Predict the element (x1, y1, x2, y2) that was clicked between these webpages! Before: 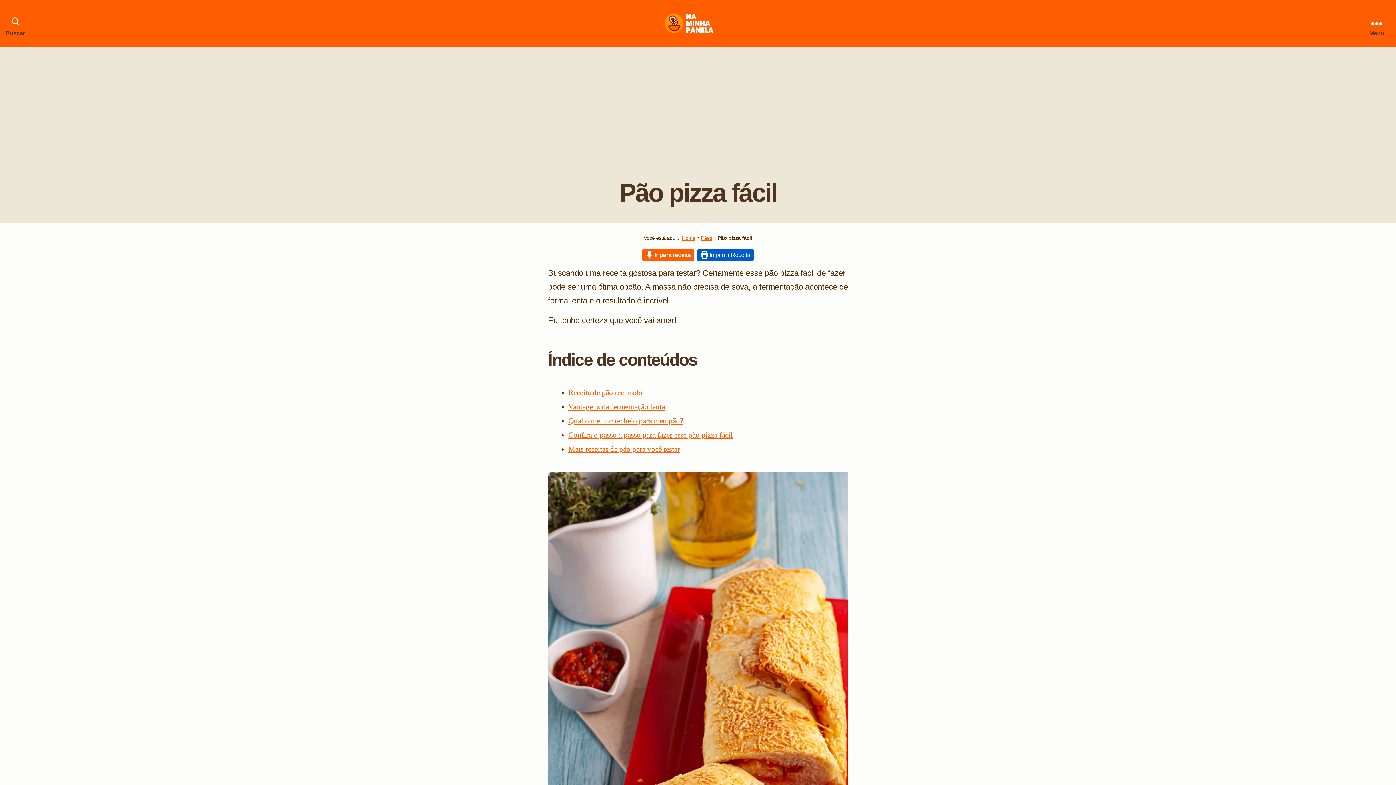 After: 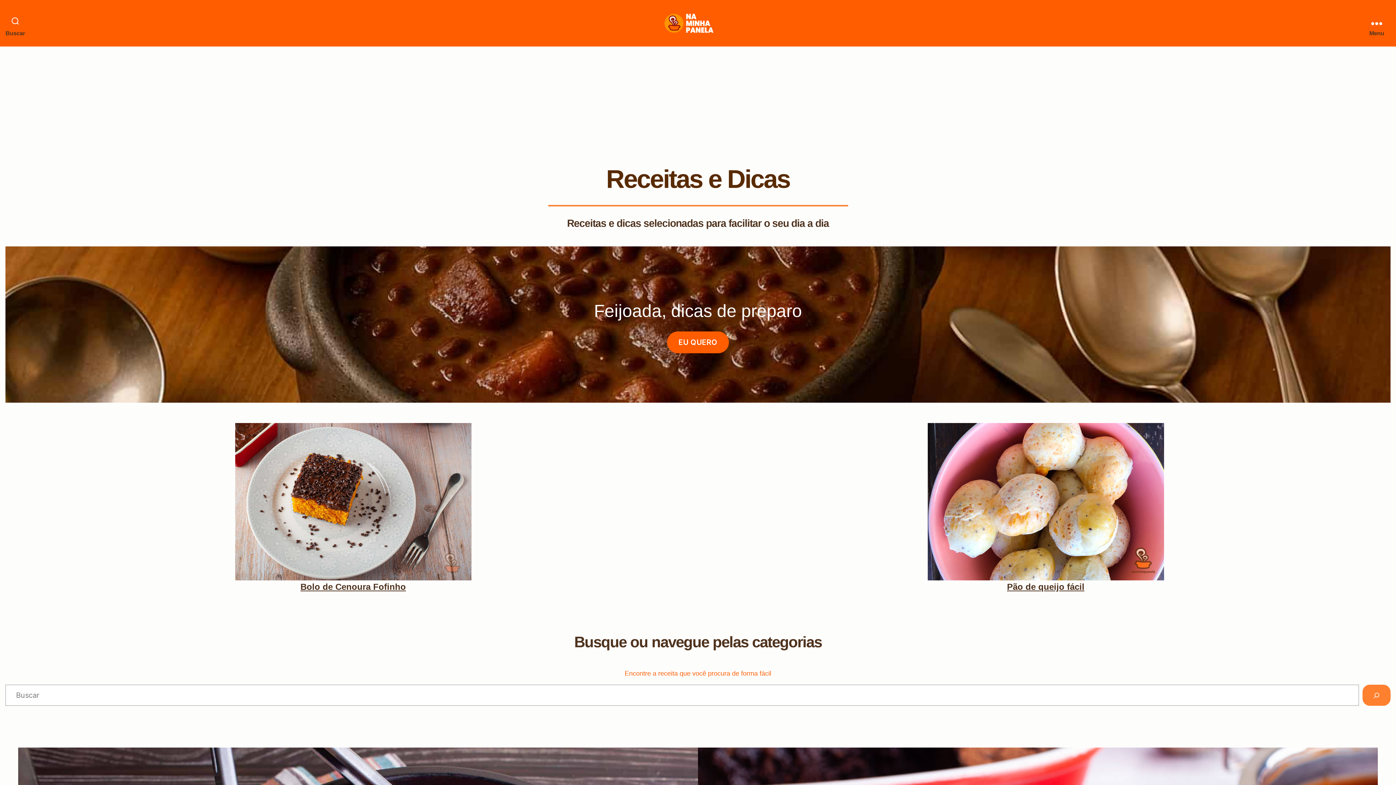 Action: label: Home bbox: (682, 235, 695, 241)